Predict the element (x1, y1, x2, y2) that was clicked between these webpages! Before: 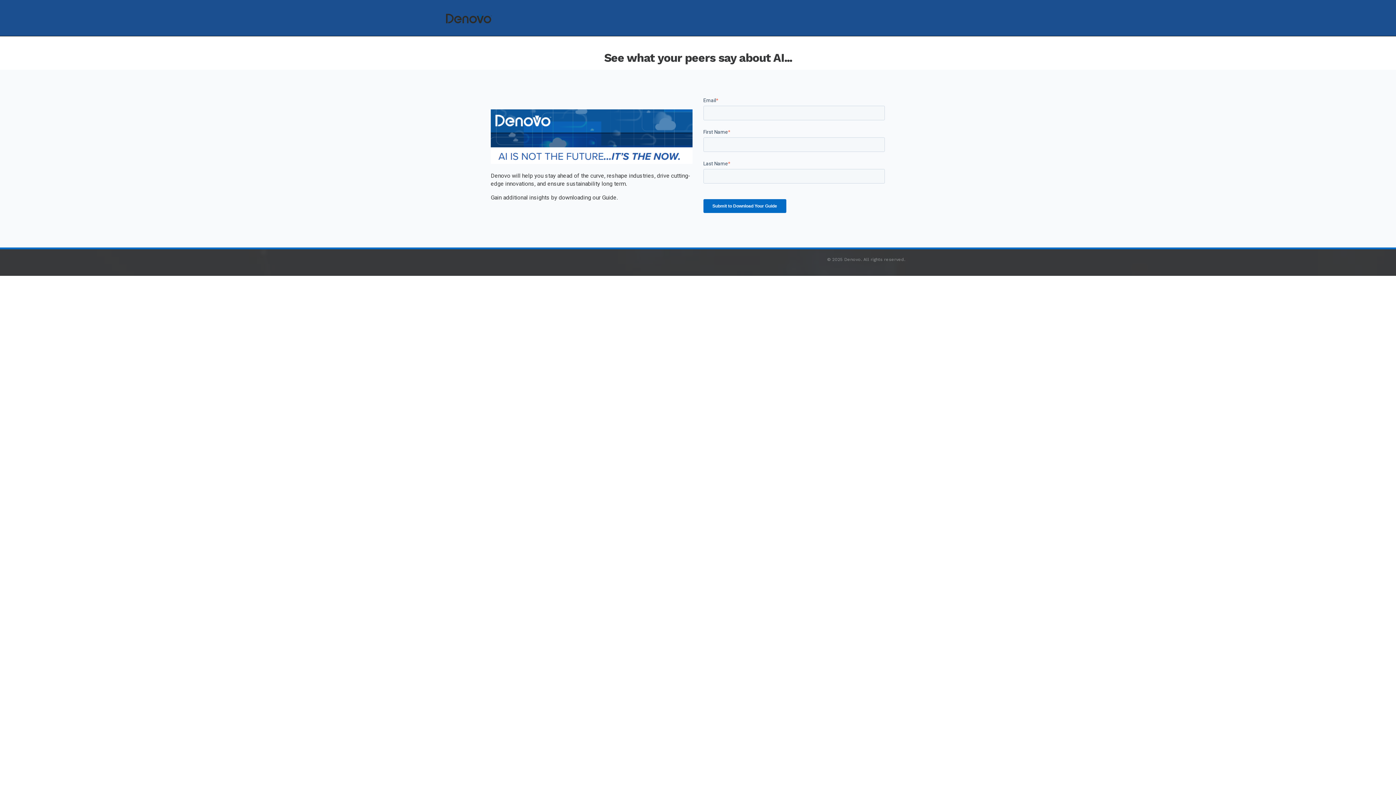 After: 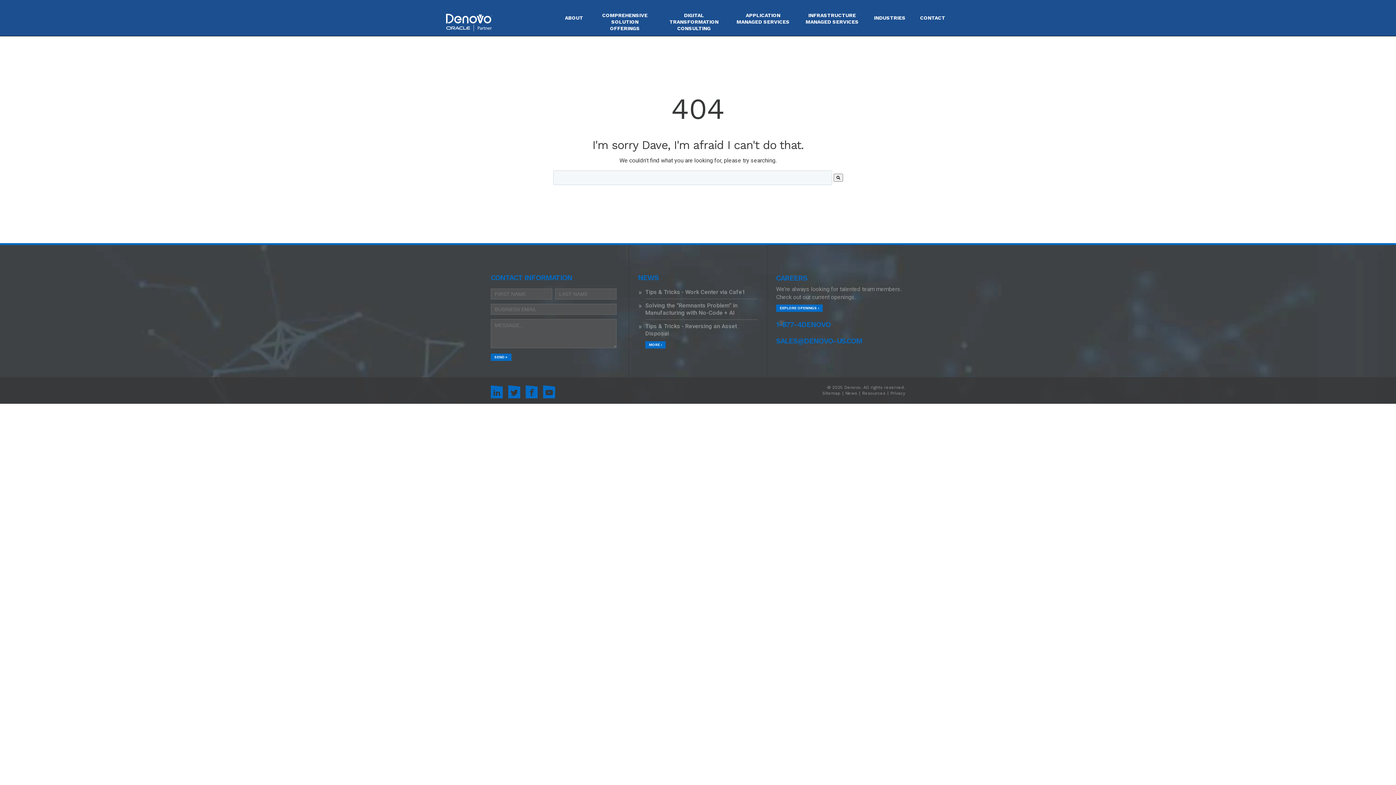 Action: bbox: (446, 13, 492, 25)